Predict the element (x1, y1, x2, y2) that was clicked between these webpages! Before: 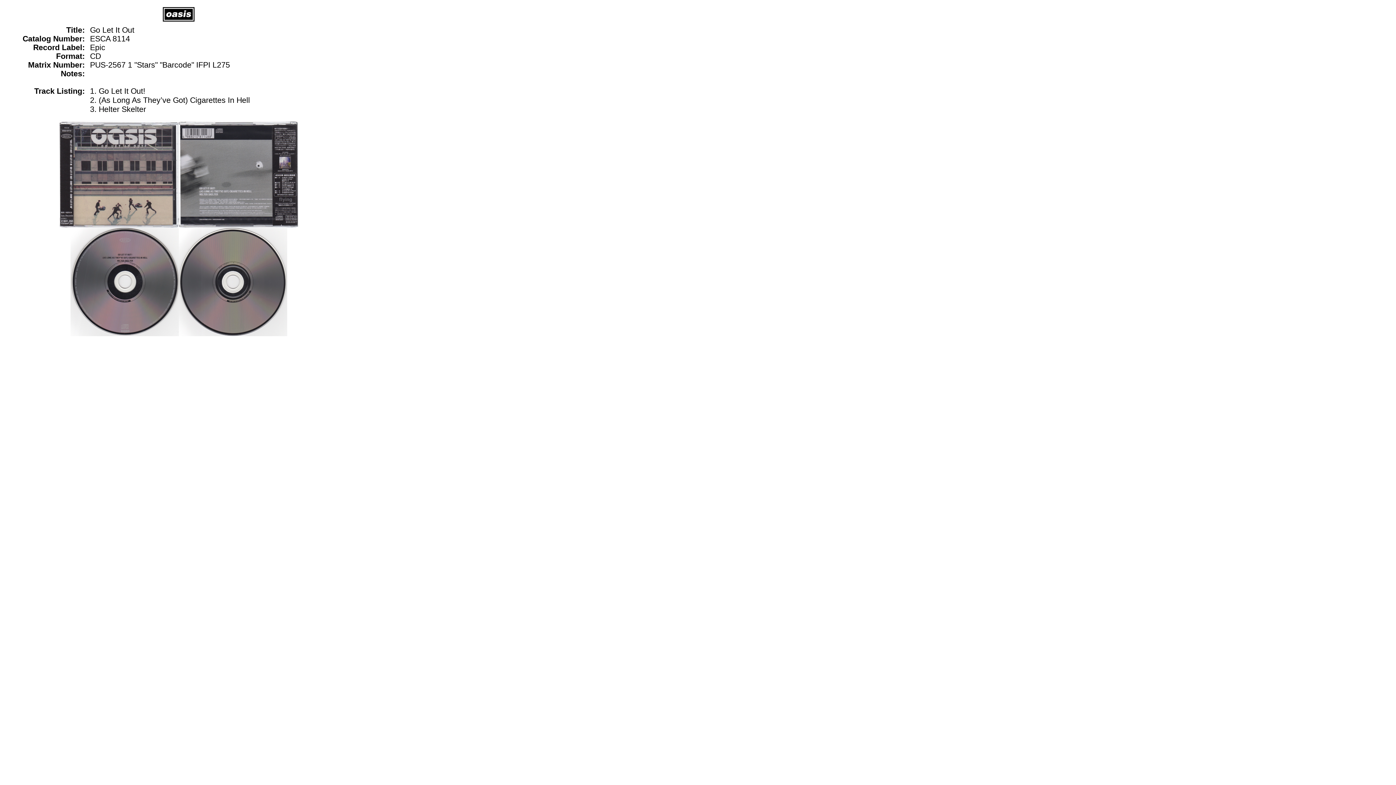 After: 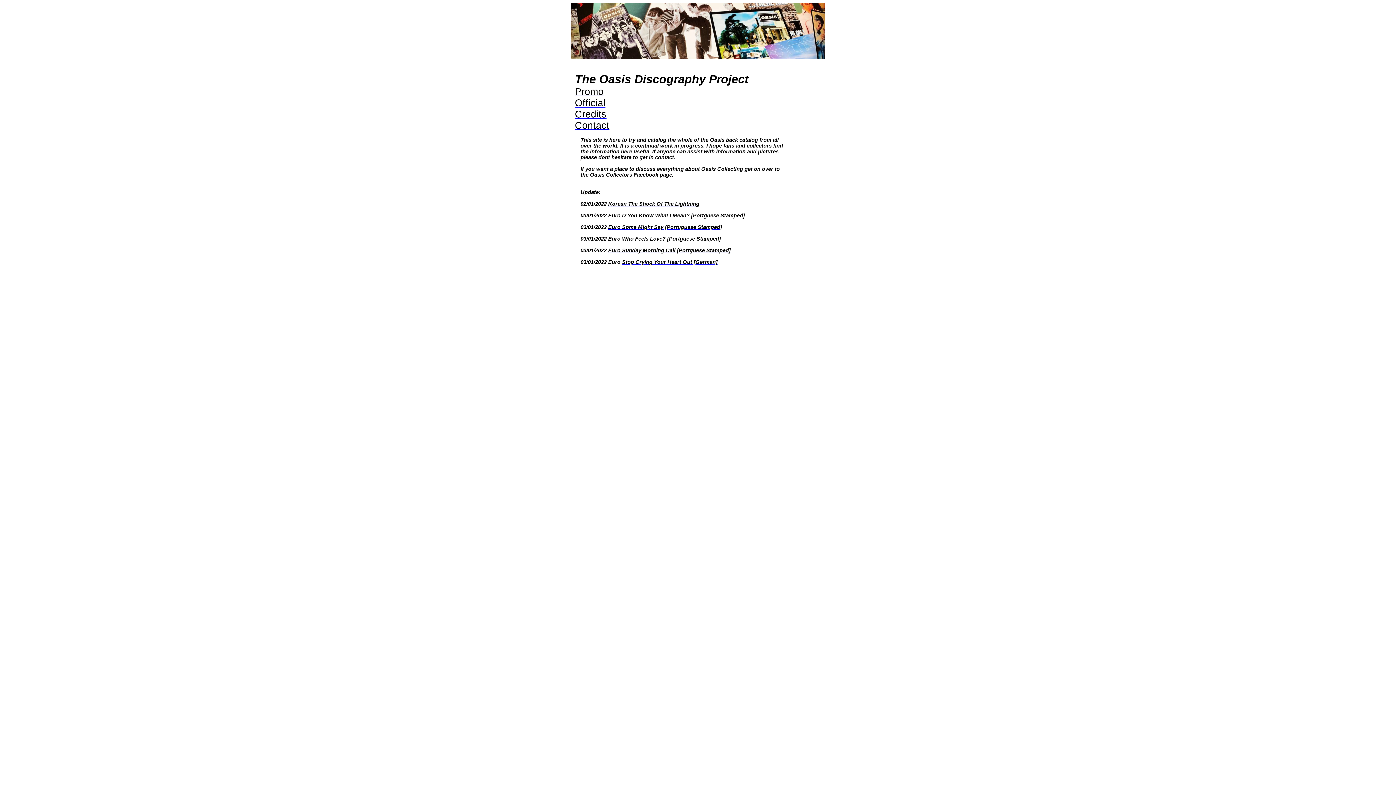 Action: bbox: (154, 21, 203, 26)